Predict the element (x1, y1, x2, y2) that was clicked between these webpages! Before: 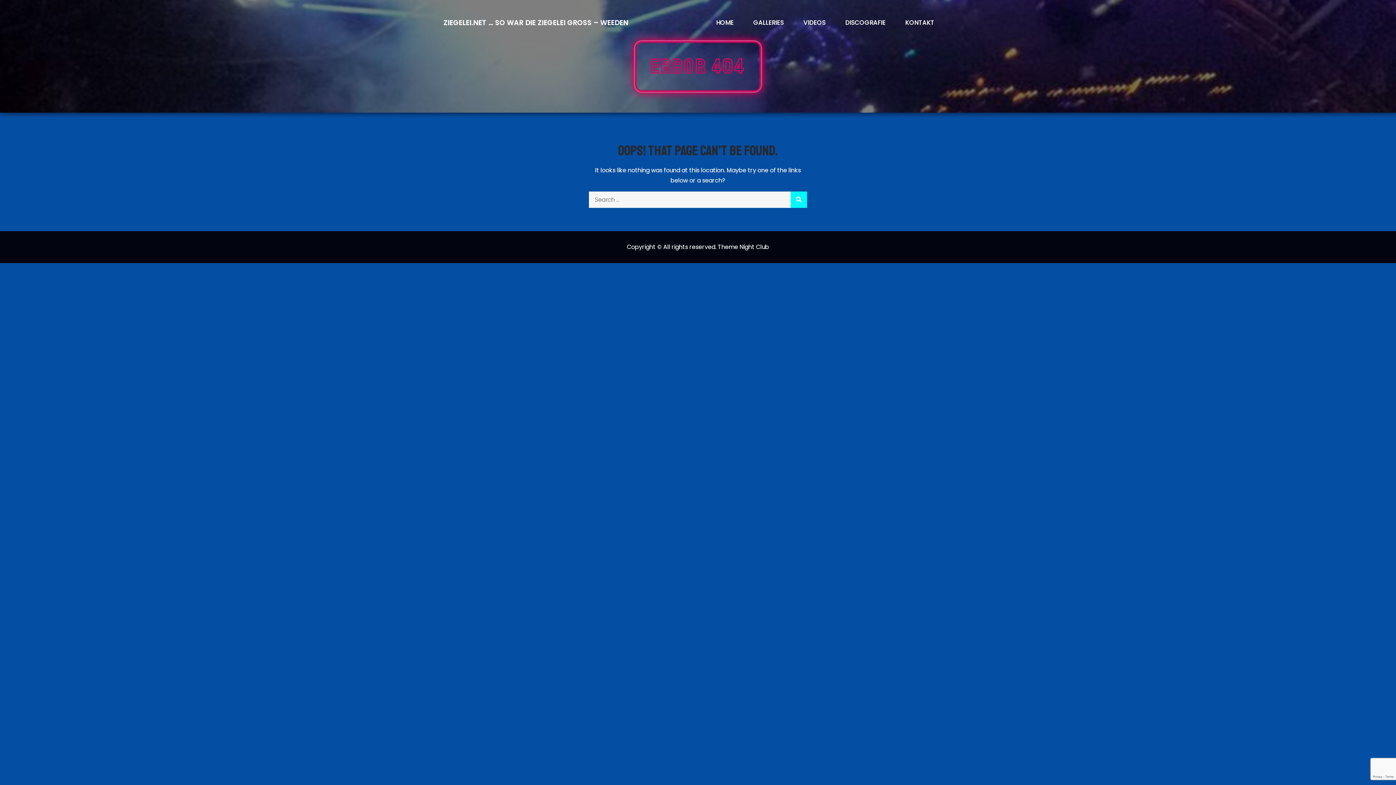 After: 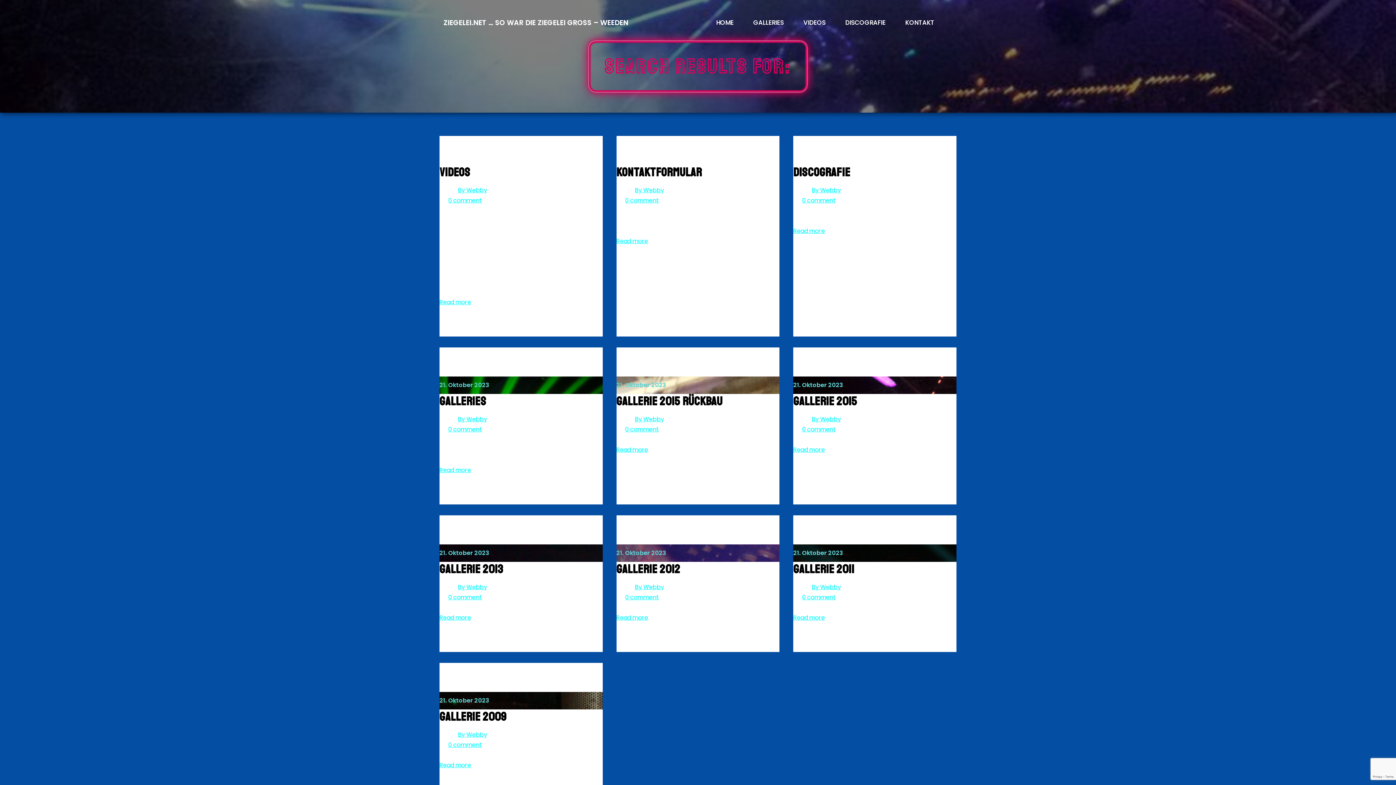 Action: bbox: (790, 191, 807, 208)